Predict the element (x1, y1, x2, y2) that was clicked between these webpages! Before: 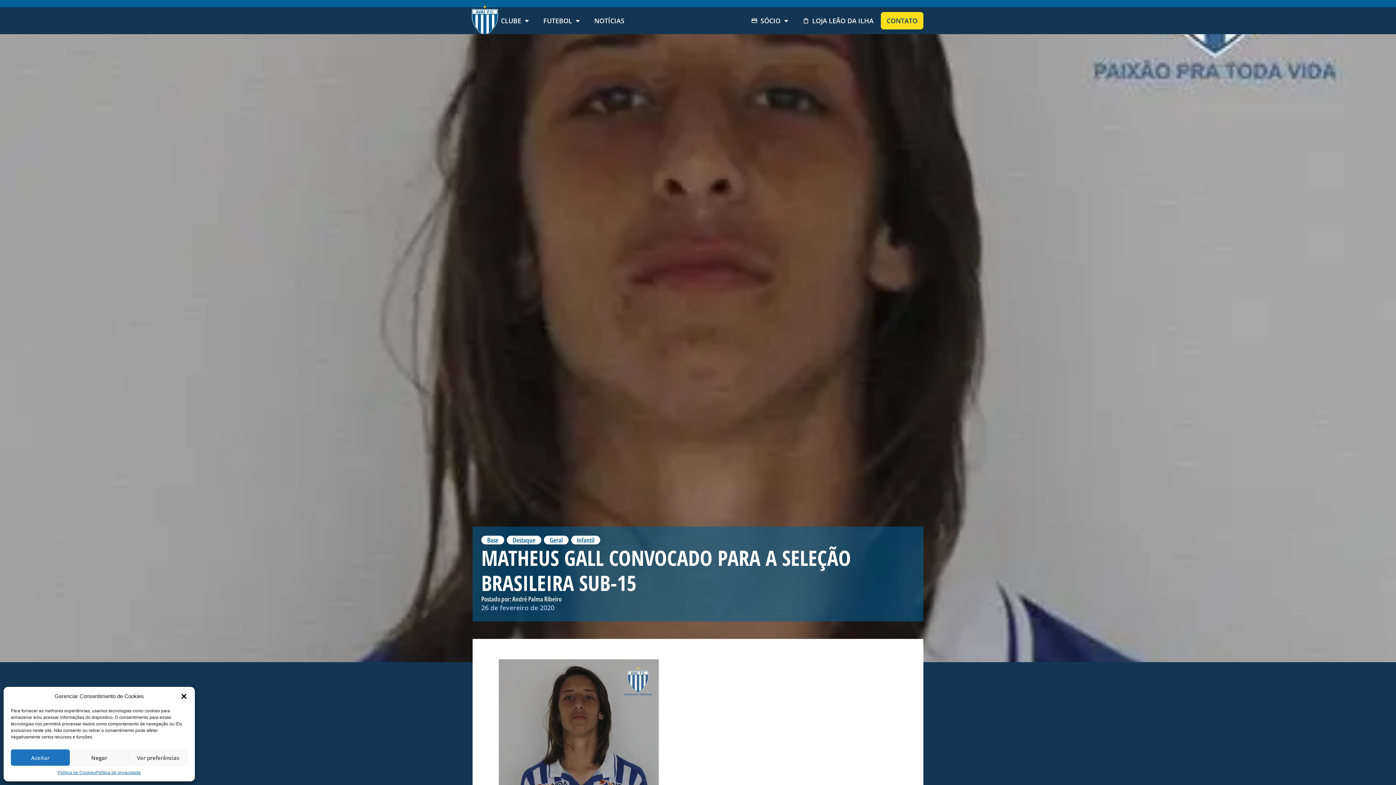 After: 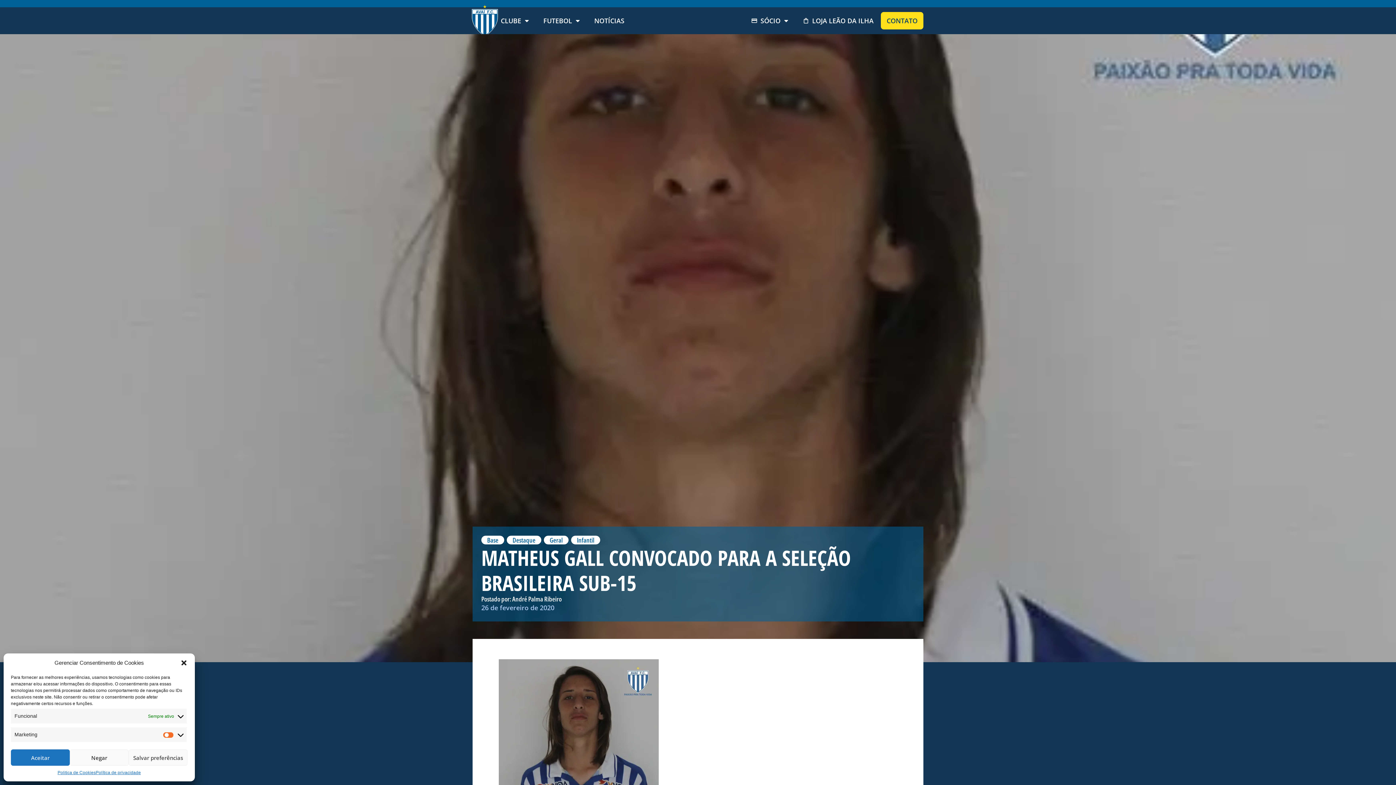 Action: label: Ver preferências bbox: (128, 749, 187, 766)